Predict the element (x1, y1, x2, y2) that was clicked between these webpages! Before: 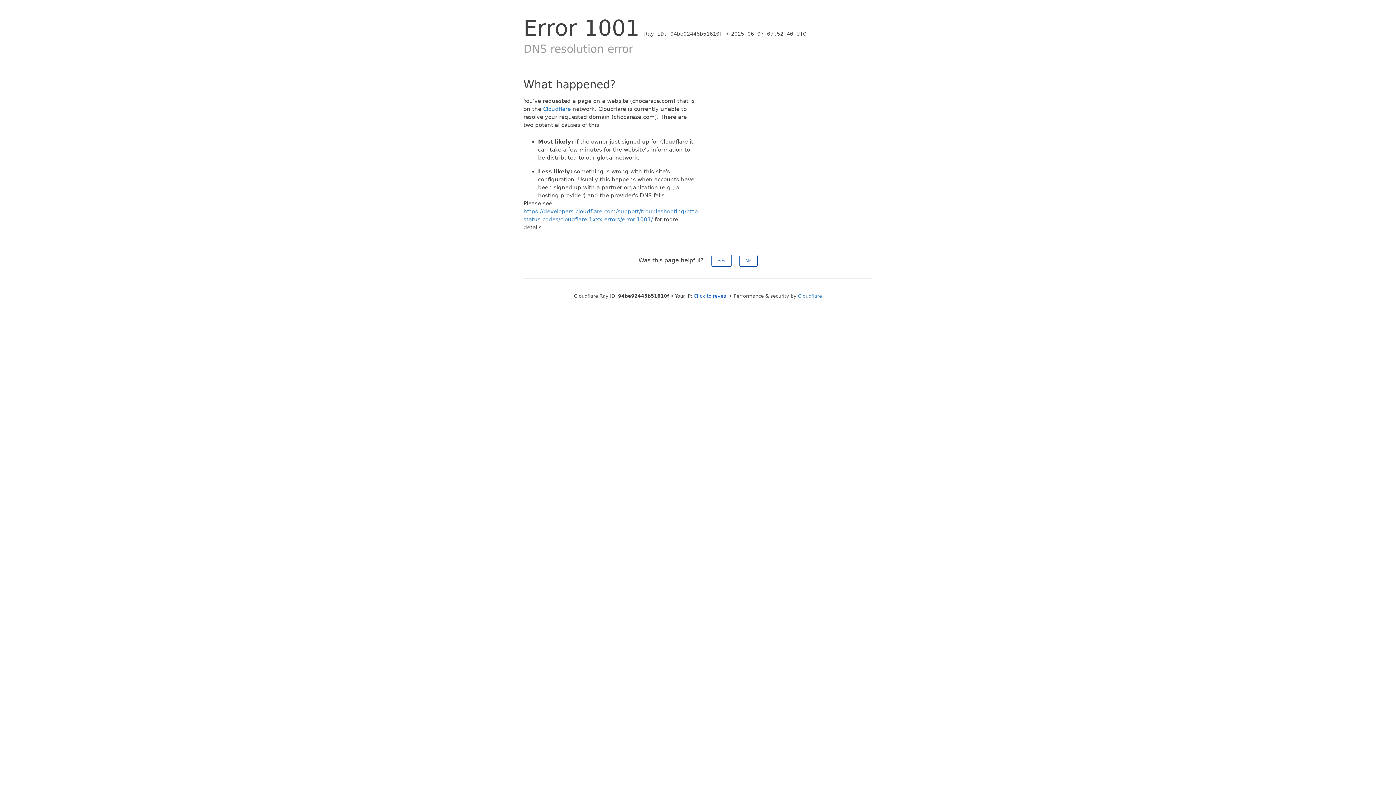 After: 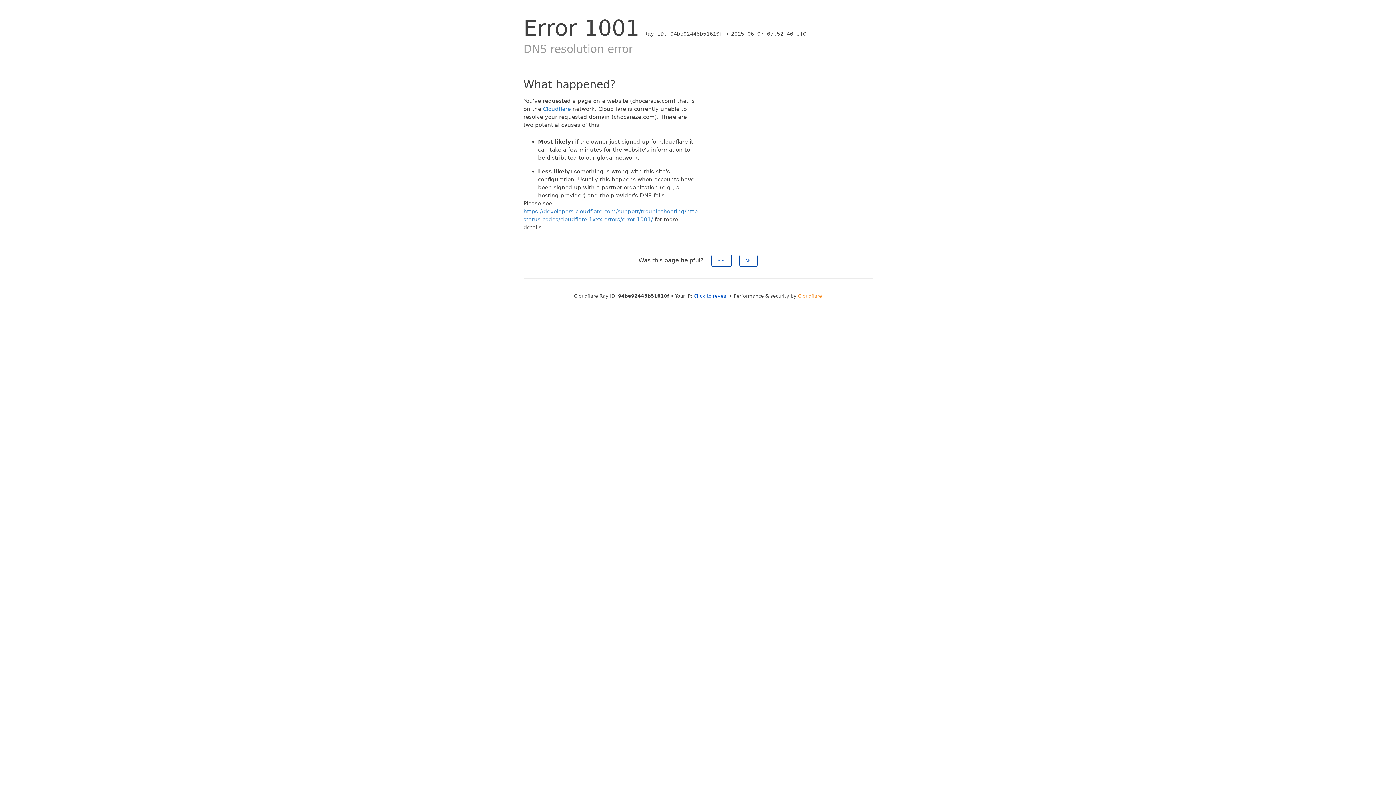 Action: bbox: (798, 293, 822, 298) label: Cloudflare